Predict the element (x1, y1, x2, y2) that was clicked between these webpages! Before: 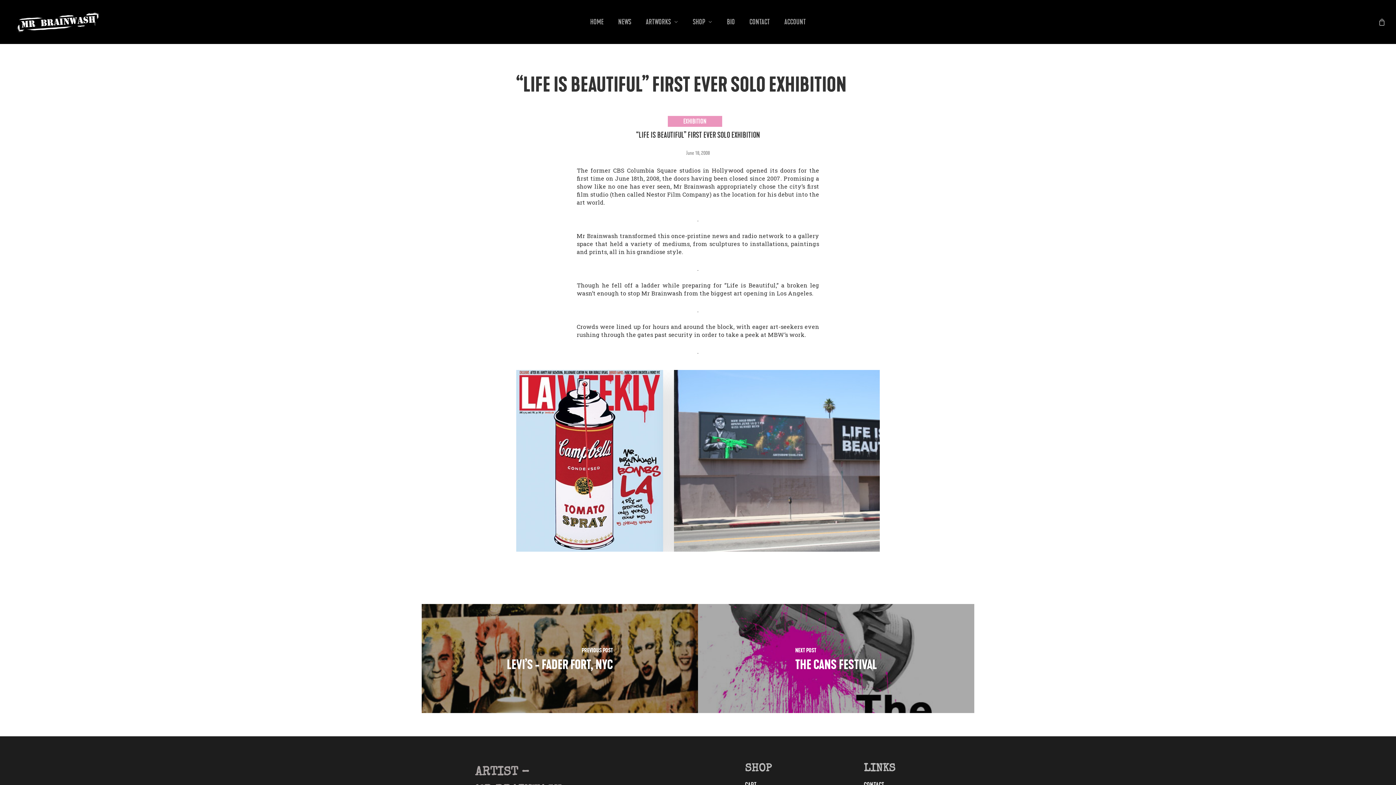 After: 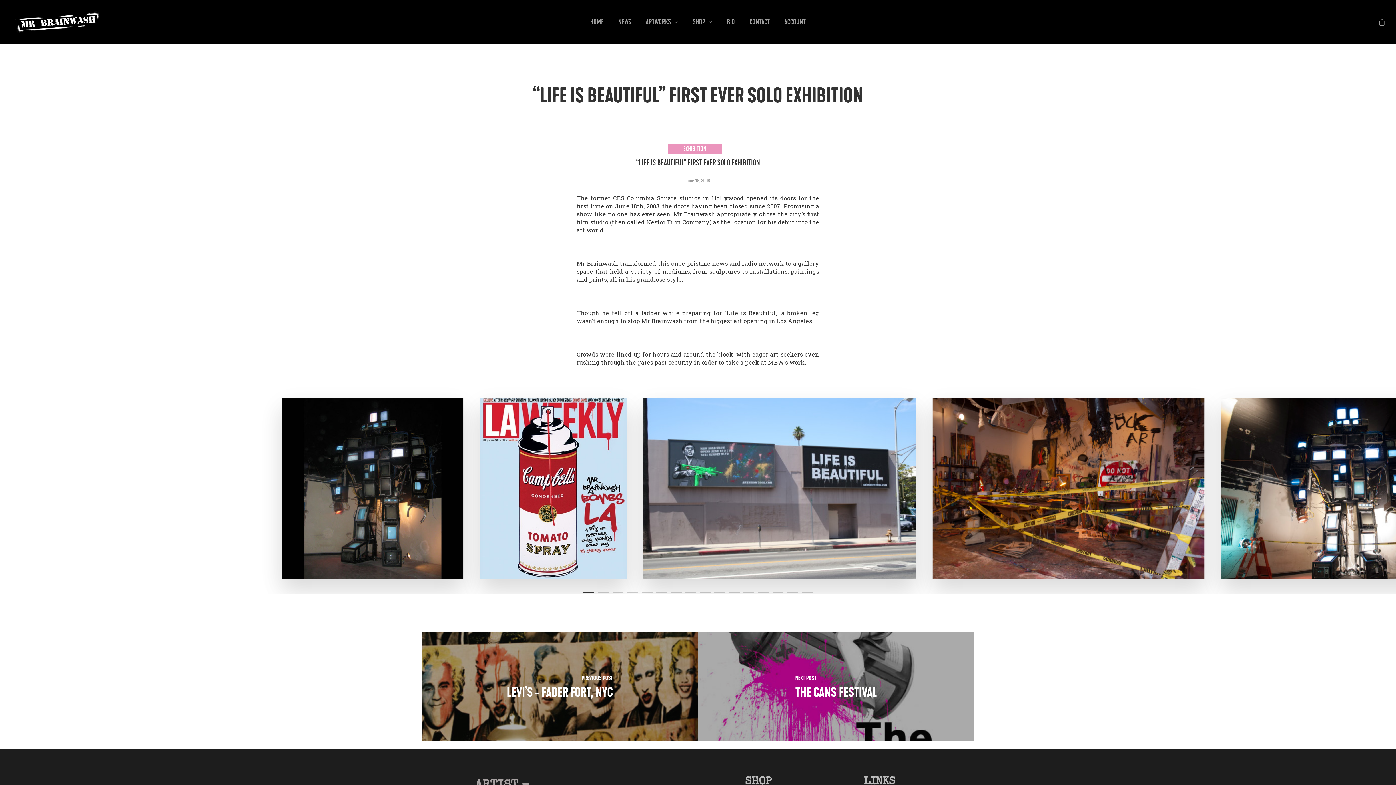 Action: bbox: (674, 370, 946, 552)